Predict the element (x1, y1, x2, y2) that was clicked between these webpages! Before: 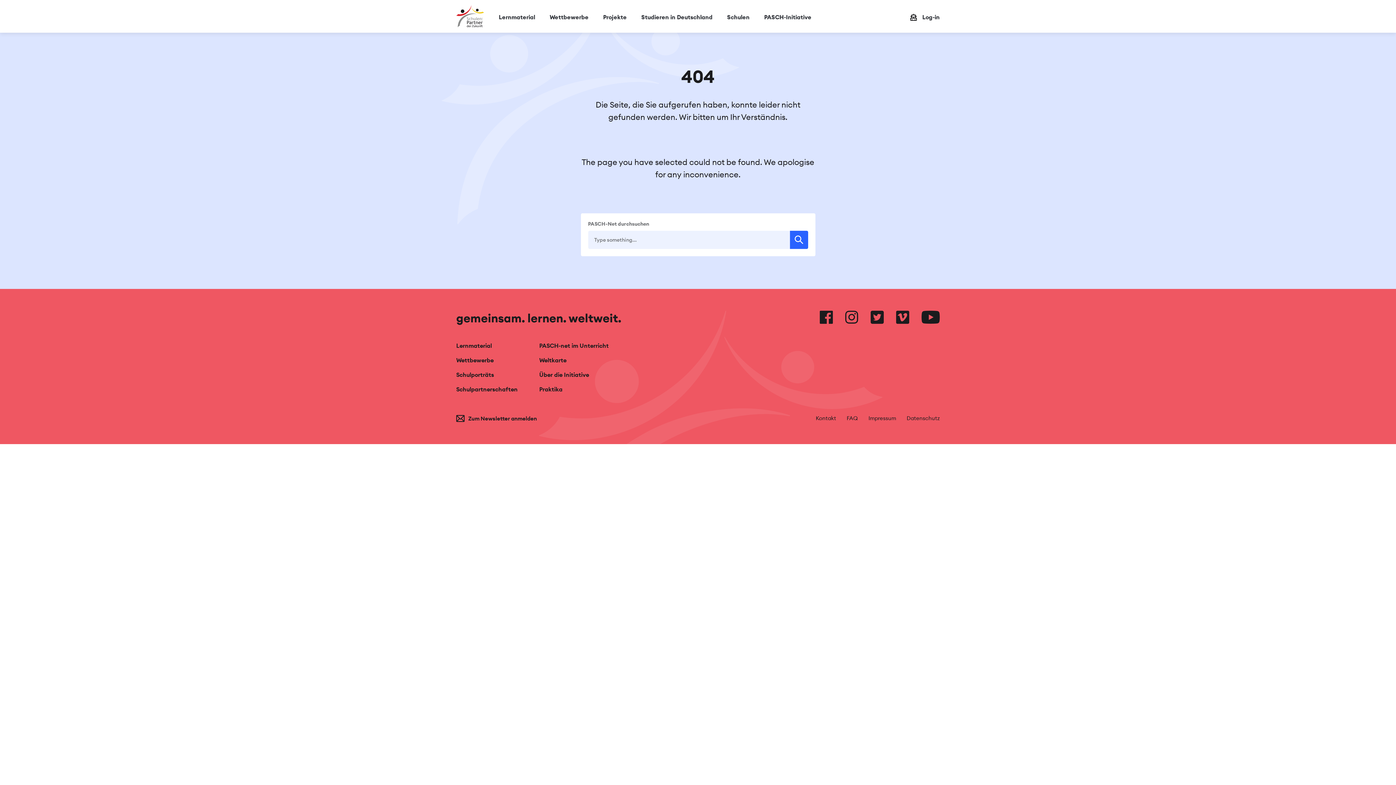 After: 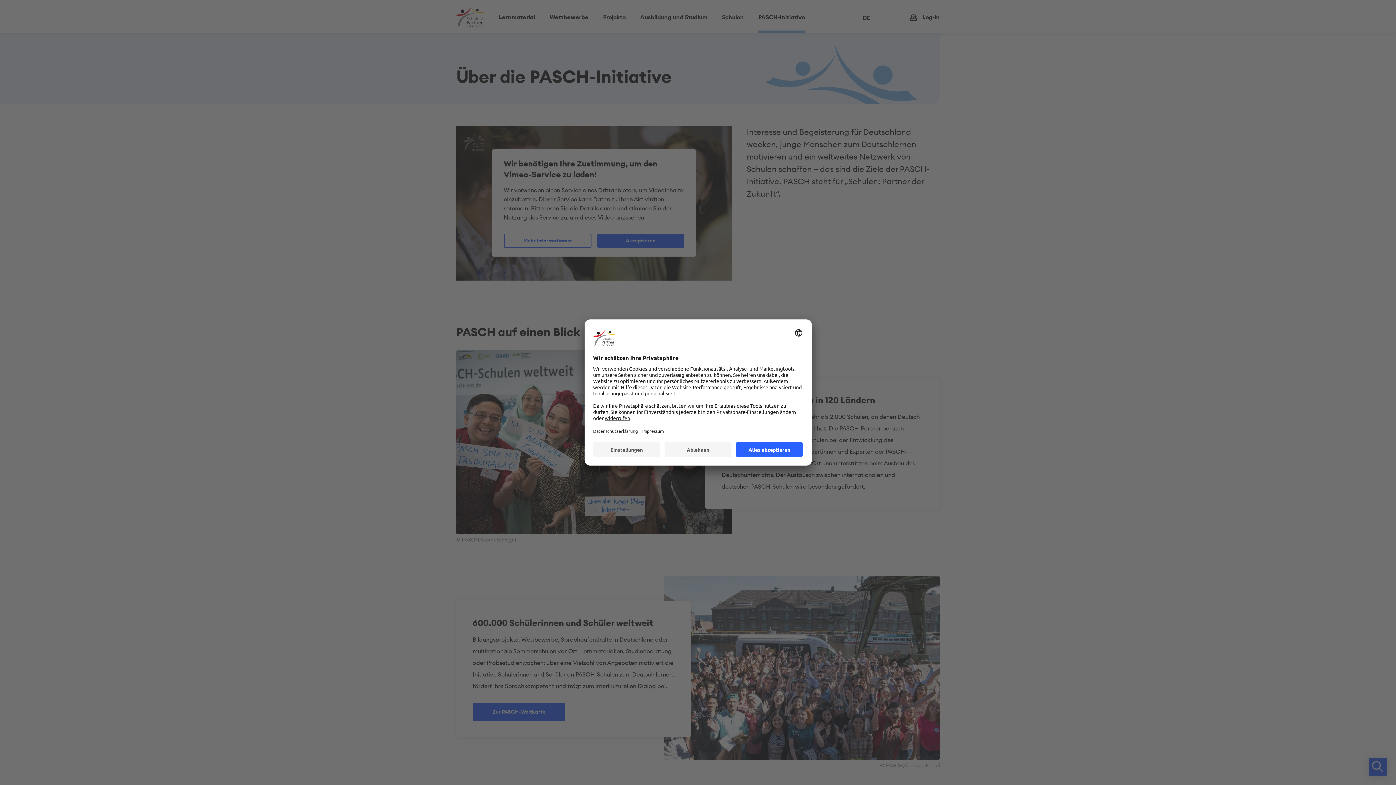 Action: bbox: (539, 371, 589, 378) label: Über die Initiative